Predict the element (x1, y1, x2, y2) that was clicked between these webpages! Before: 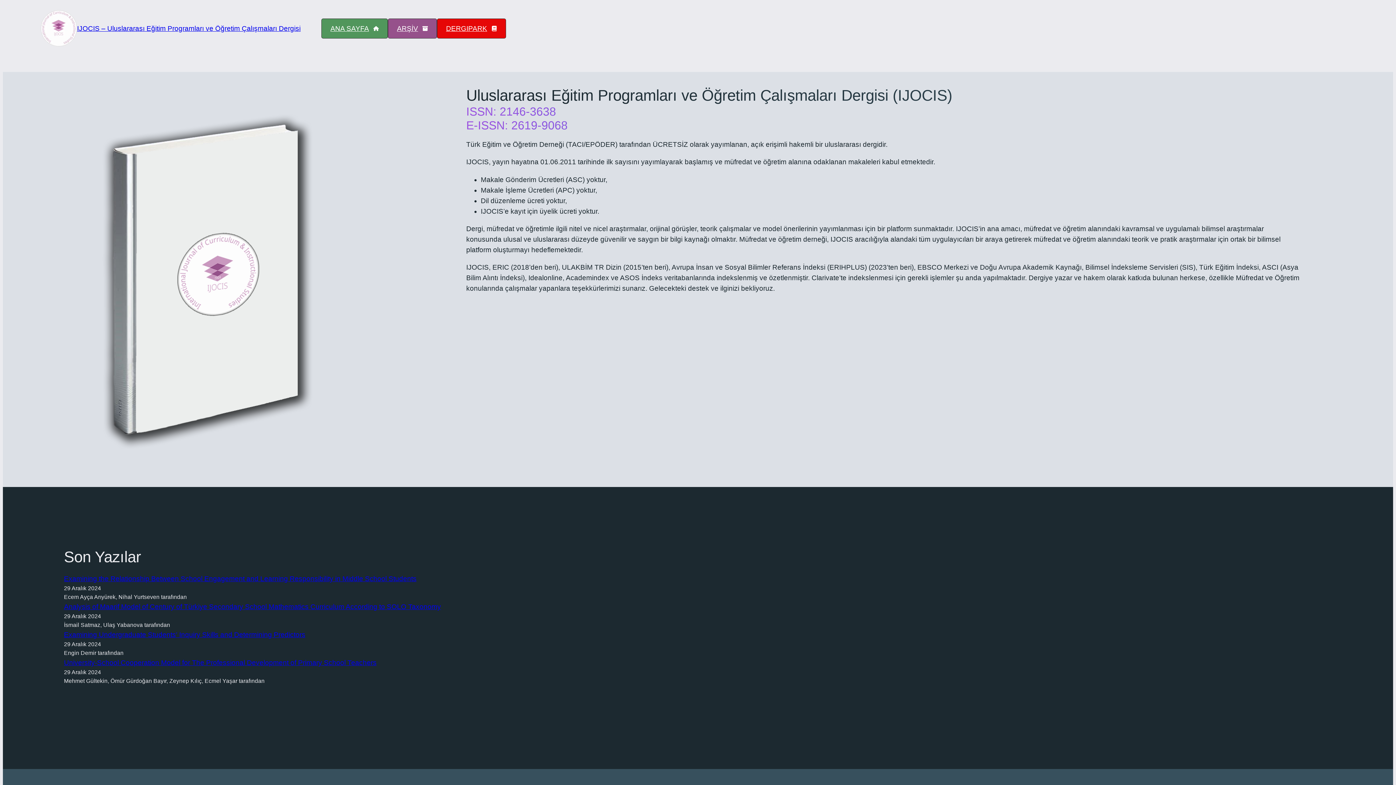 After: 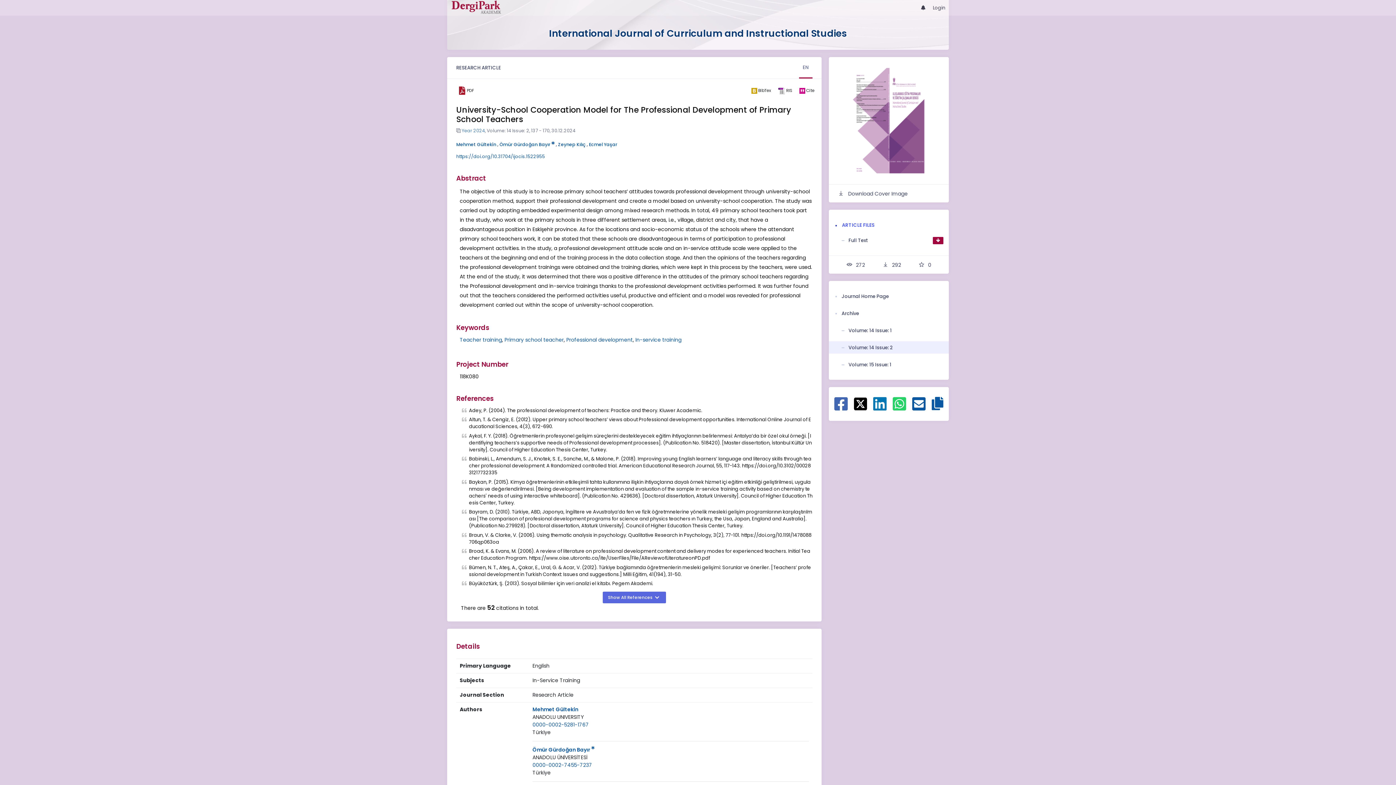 Action: label: University-School Cooperation Model for The Professional Development of Primary School Teachers bbox: (64, 659, 376, 666)